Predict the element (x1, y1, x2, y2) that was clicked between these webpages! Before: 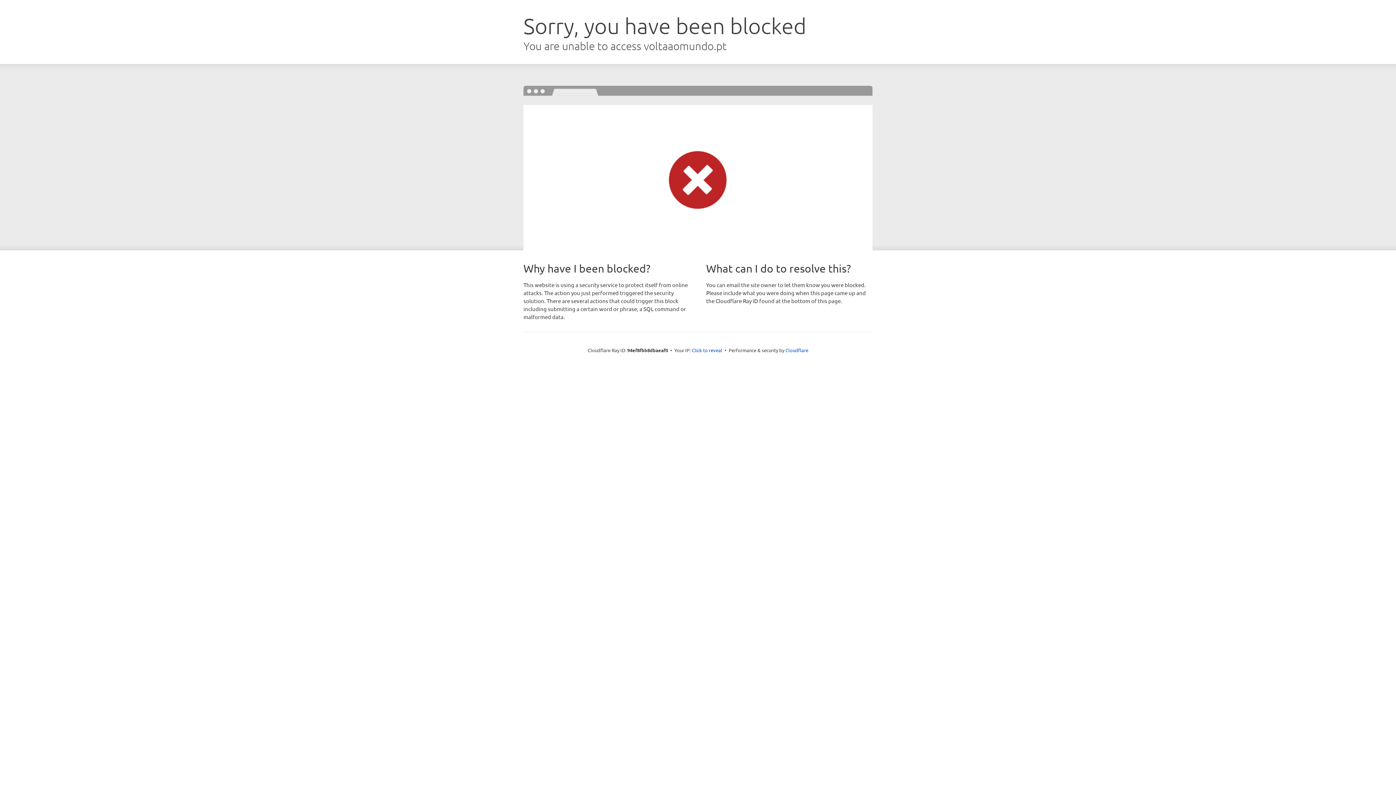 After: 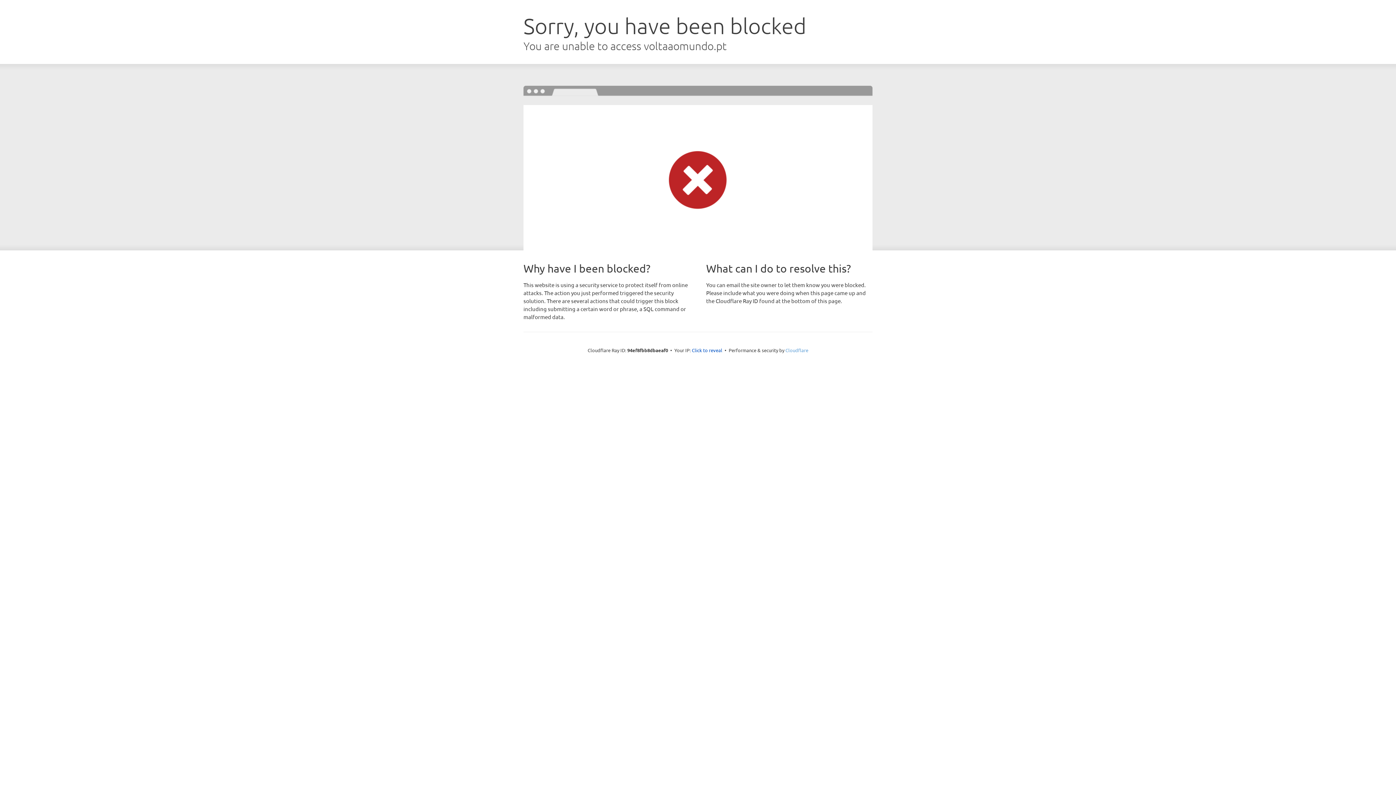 Action: label: Cloudflare bbox: (785, 347, 808, 353)